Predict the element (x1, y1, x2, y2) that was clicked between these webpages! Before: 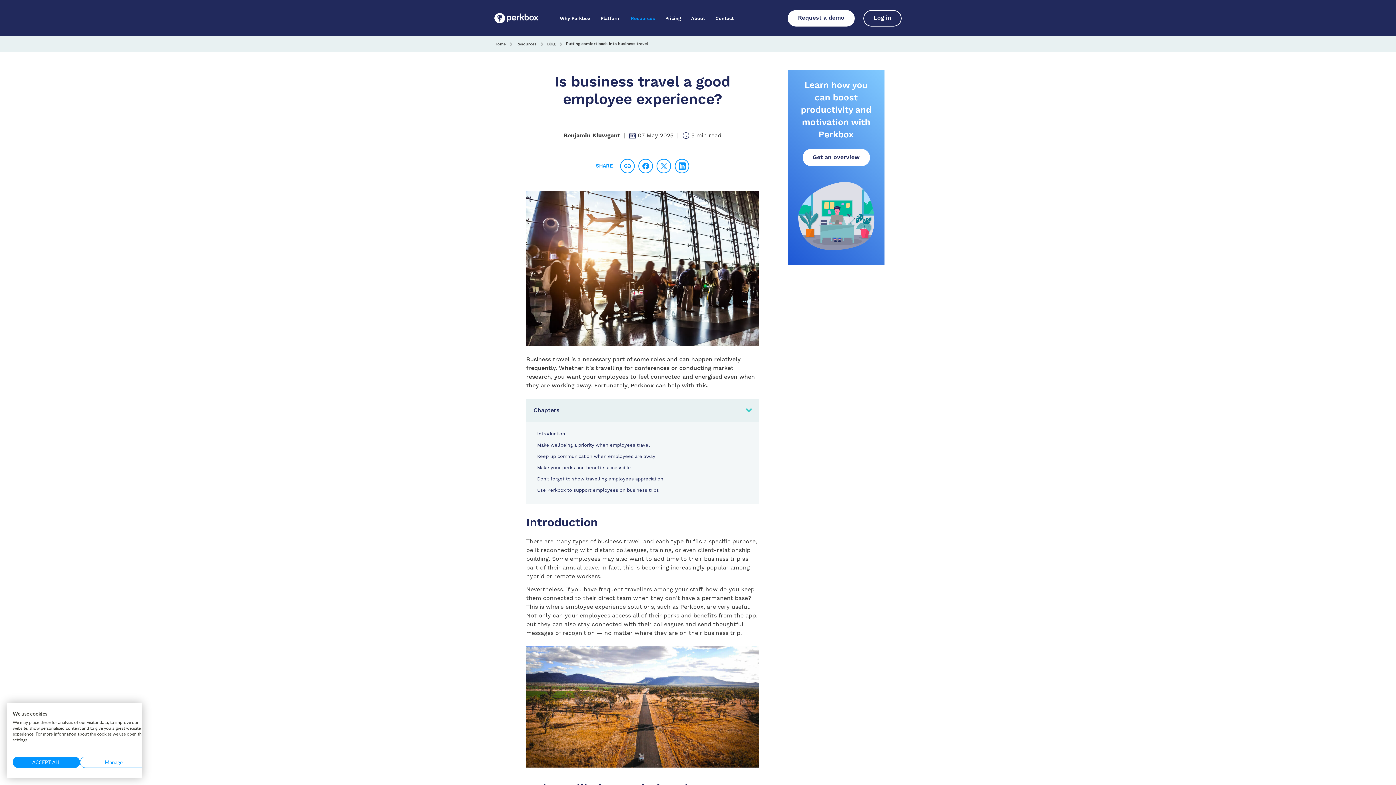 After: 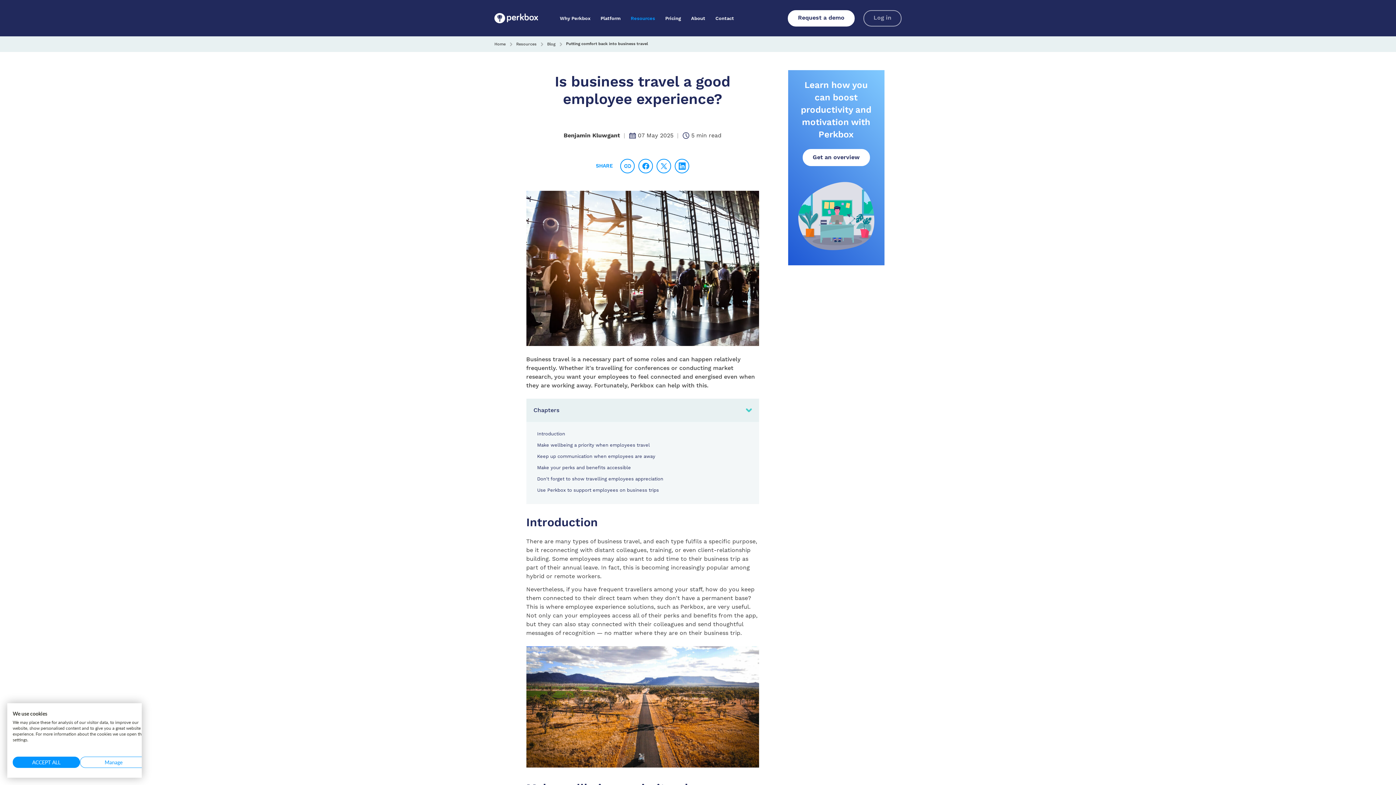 Action: bbox: (863, 10, 901, 26) label: Log in